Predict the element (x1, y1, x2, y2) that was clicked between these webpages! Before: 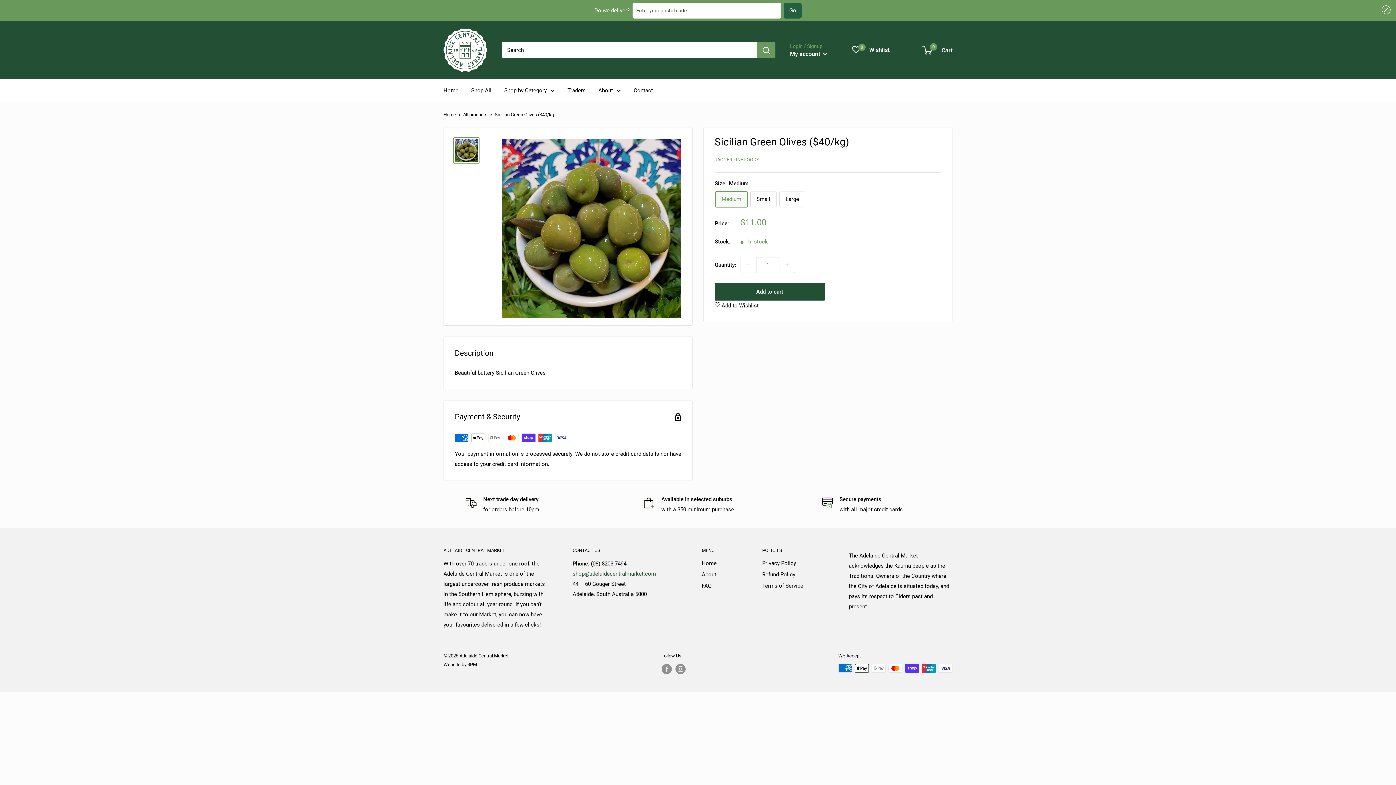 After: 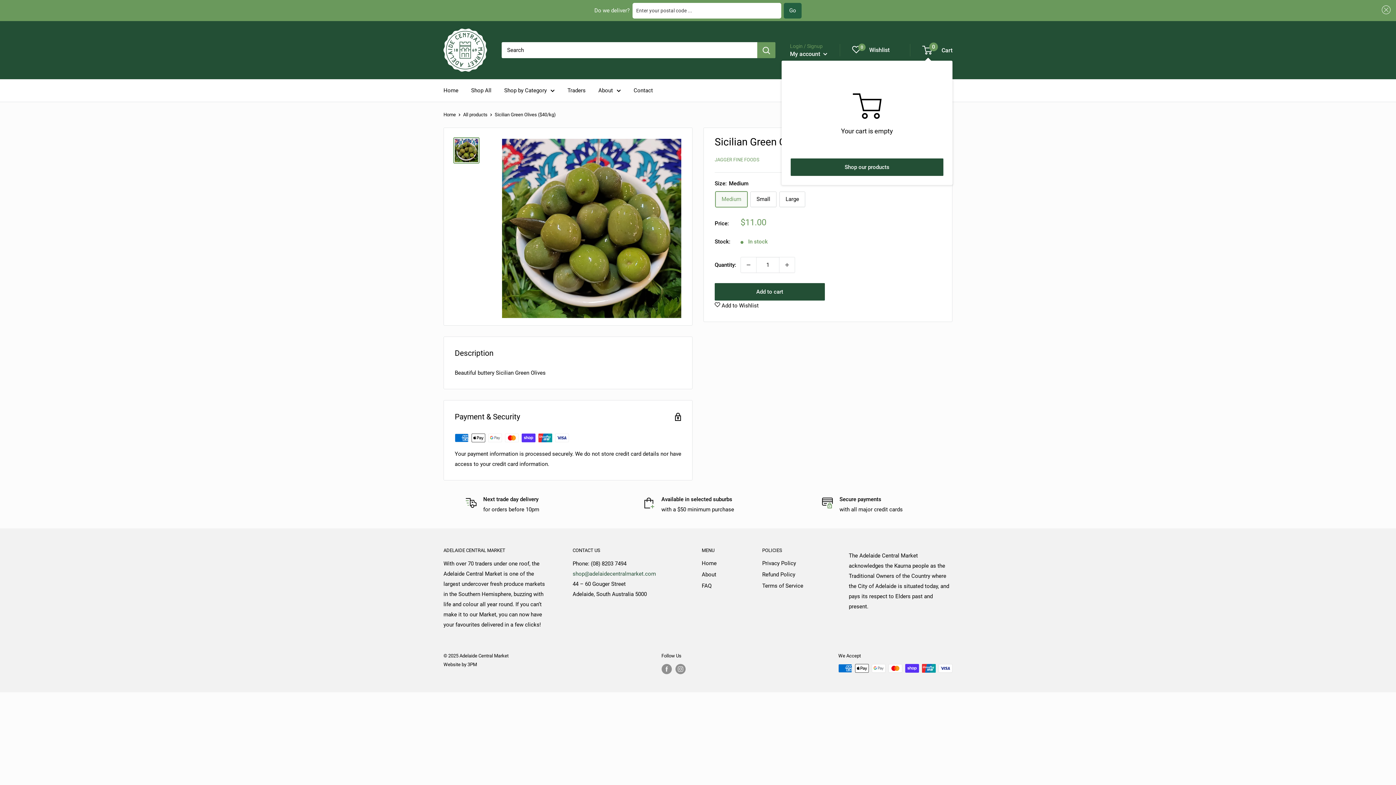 Action: bbox: (923, 44, 952, 55) label: 0
 Cart